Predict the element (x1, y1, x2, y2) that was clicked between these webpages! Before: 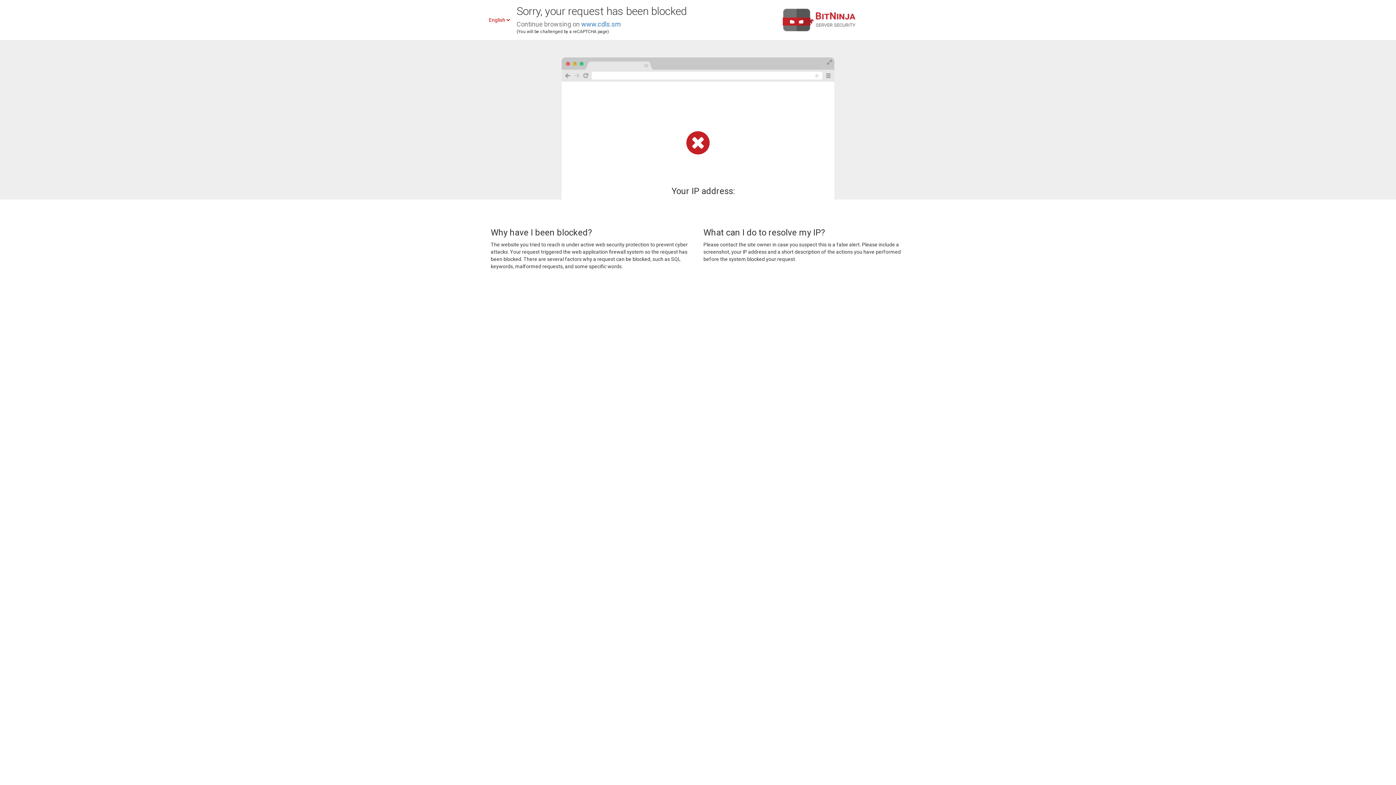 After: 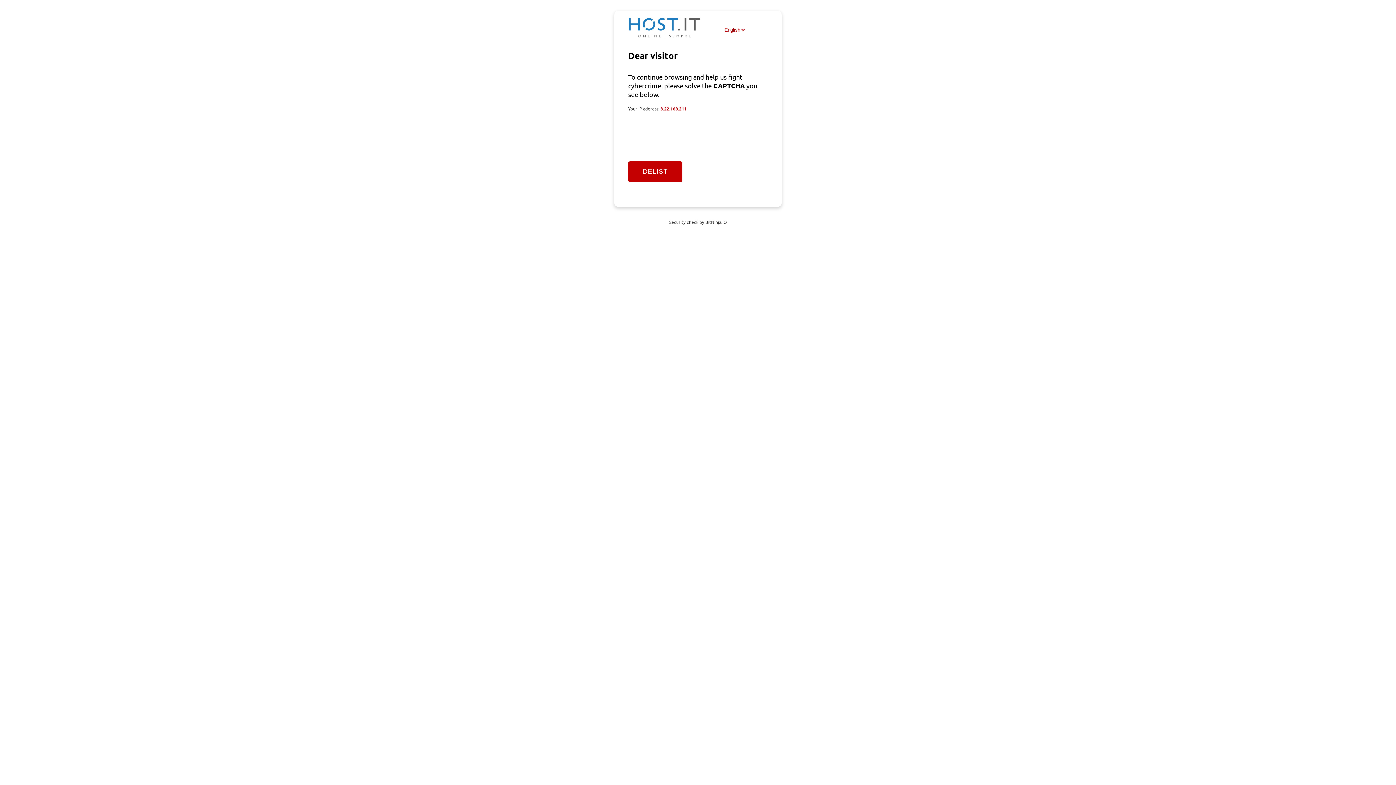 Action: label: www.cdls.sm bbox: (581, 20, 621, 28)